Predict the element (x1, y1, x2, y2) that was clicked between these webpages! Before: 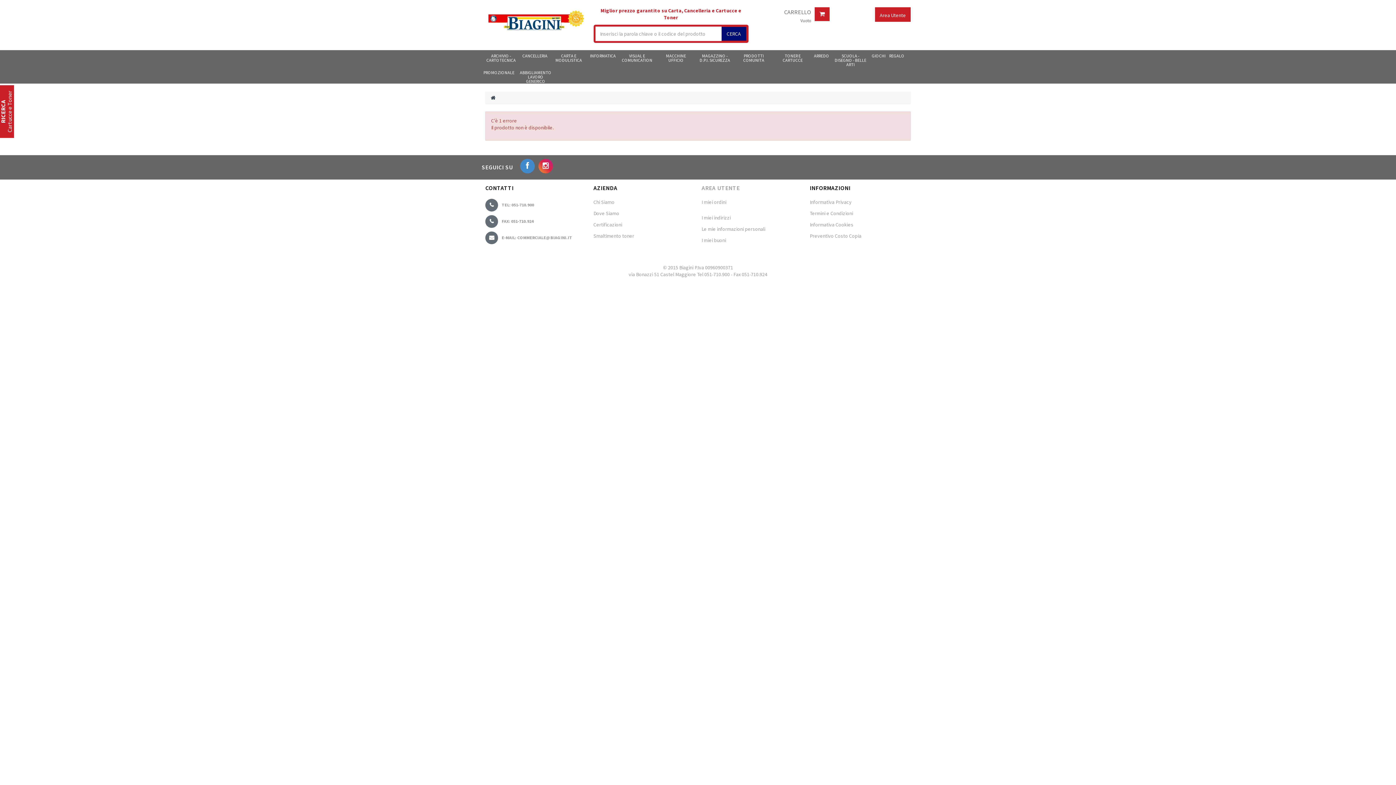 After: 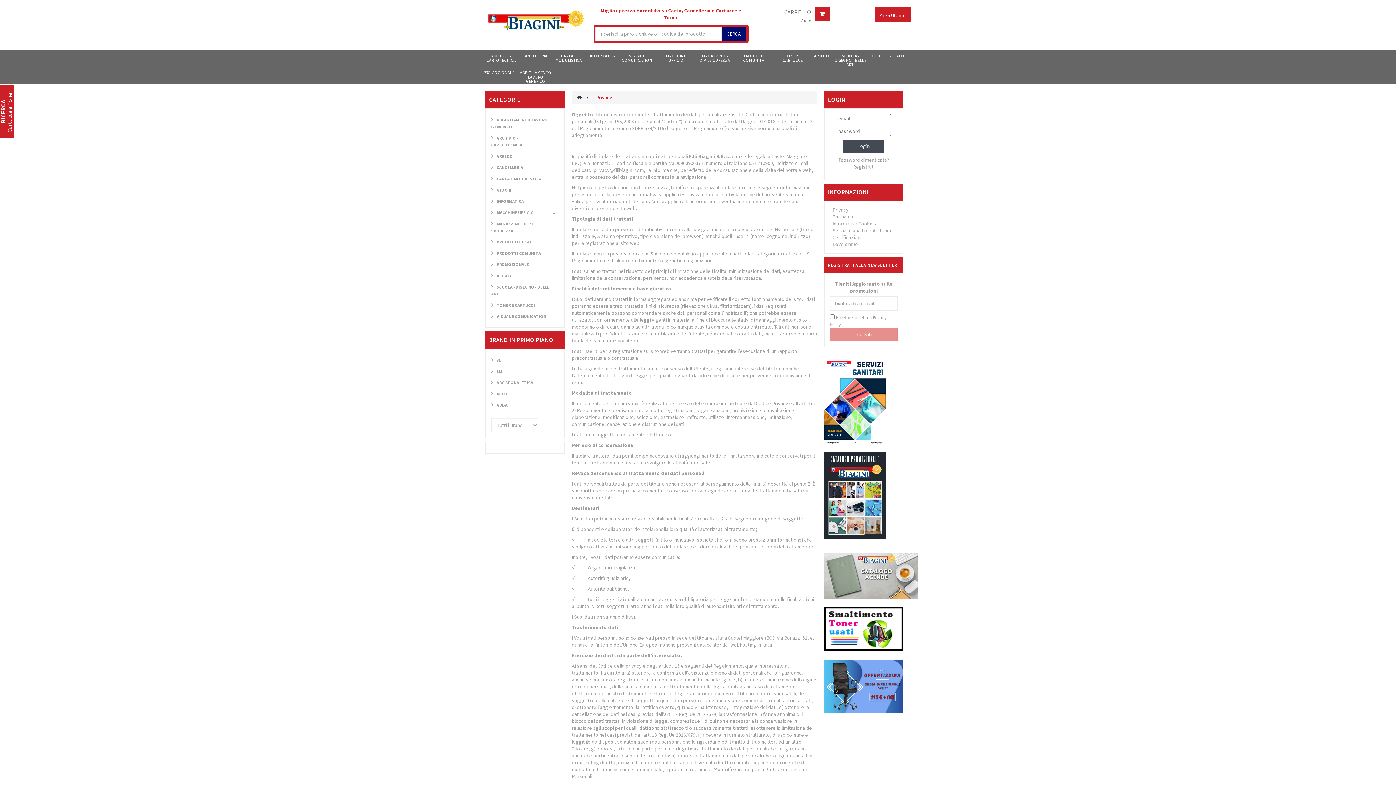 Action: bbox: (810, 198, 851, 205) label: Informativa Privacy